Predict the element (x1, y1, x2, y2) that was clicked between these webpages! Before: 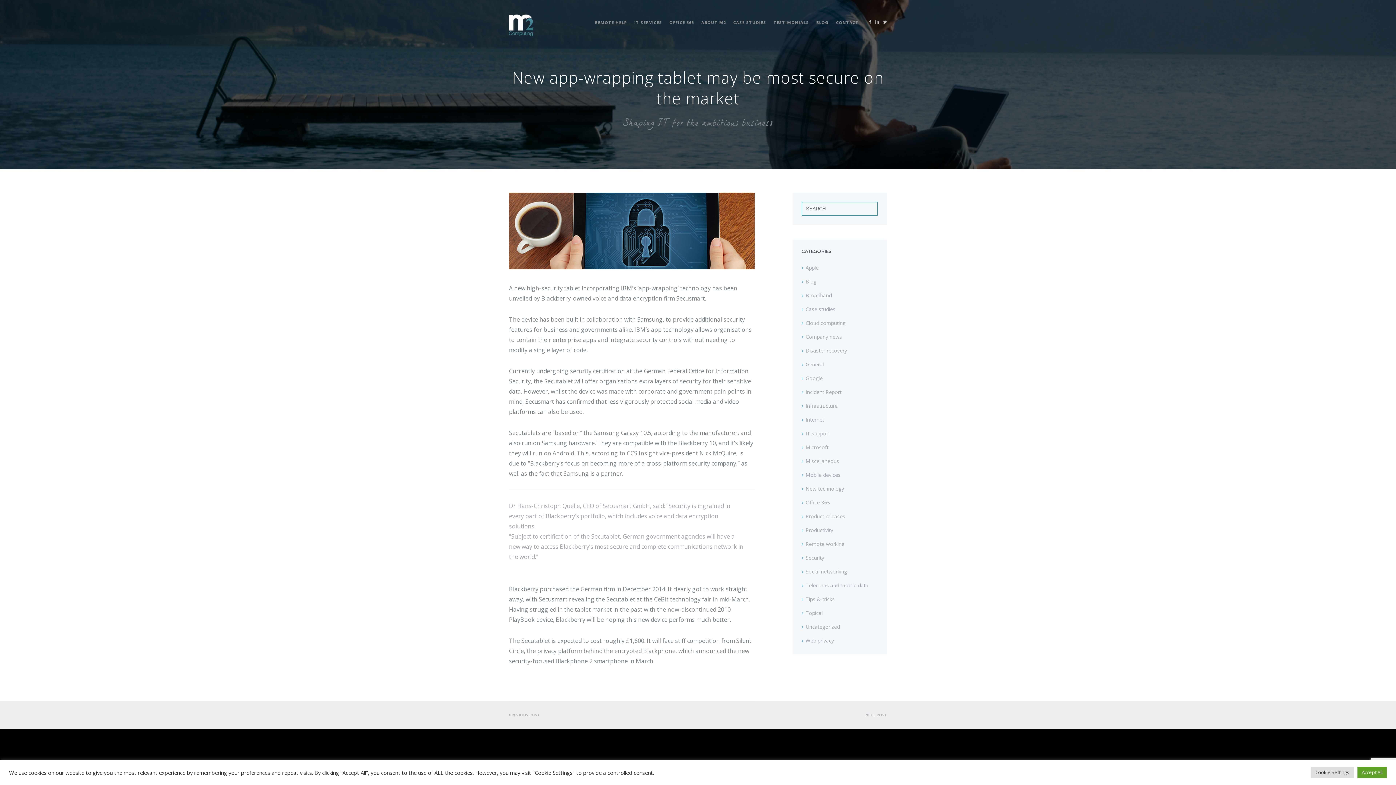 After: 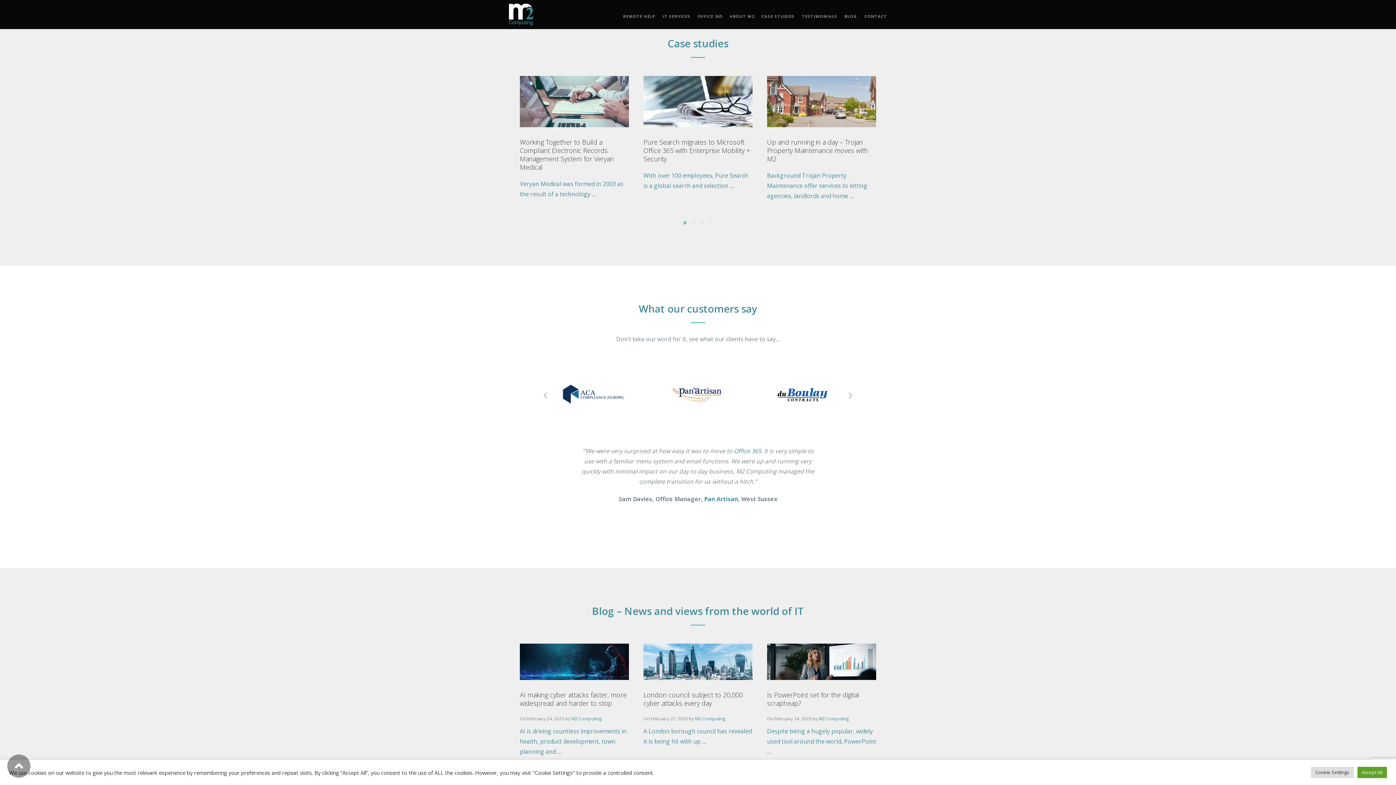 Action: bbox: (726, 15, 766, 29) label: CASE STUDIES